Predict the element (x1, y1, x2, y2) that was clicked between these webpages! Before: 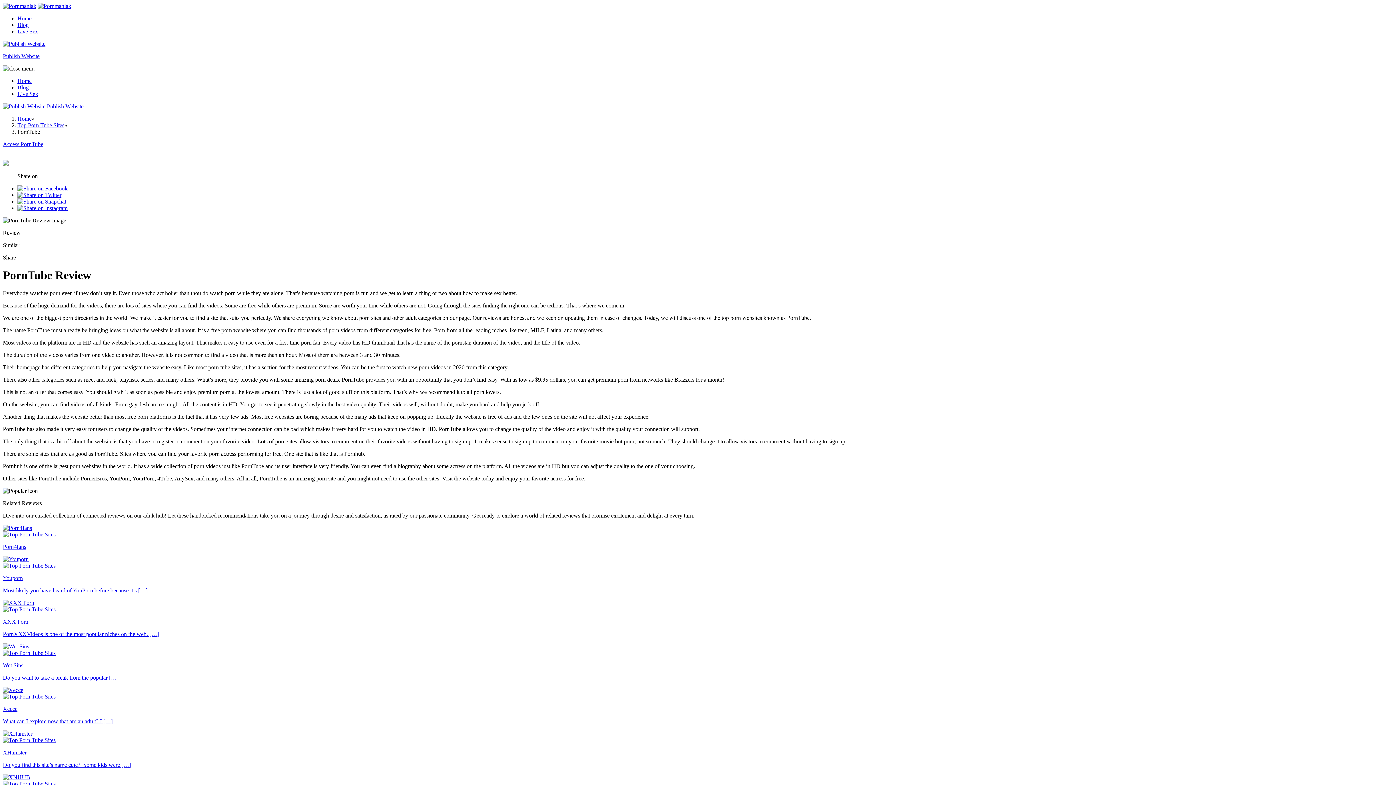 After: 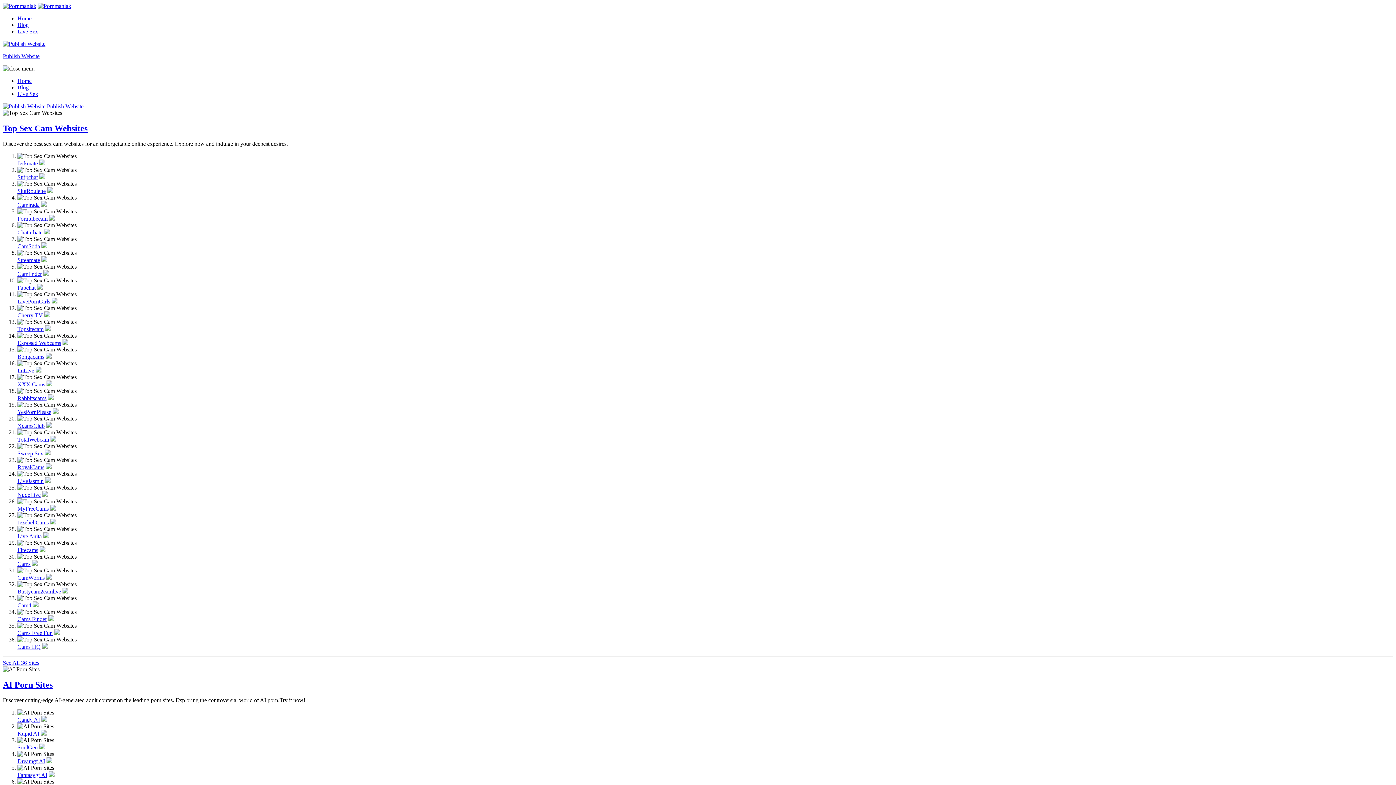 Action: label: Home bbox: (17, 115, 31, 121)